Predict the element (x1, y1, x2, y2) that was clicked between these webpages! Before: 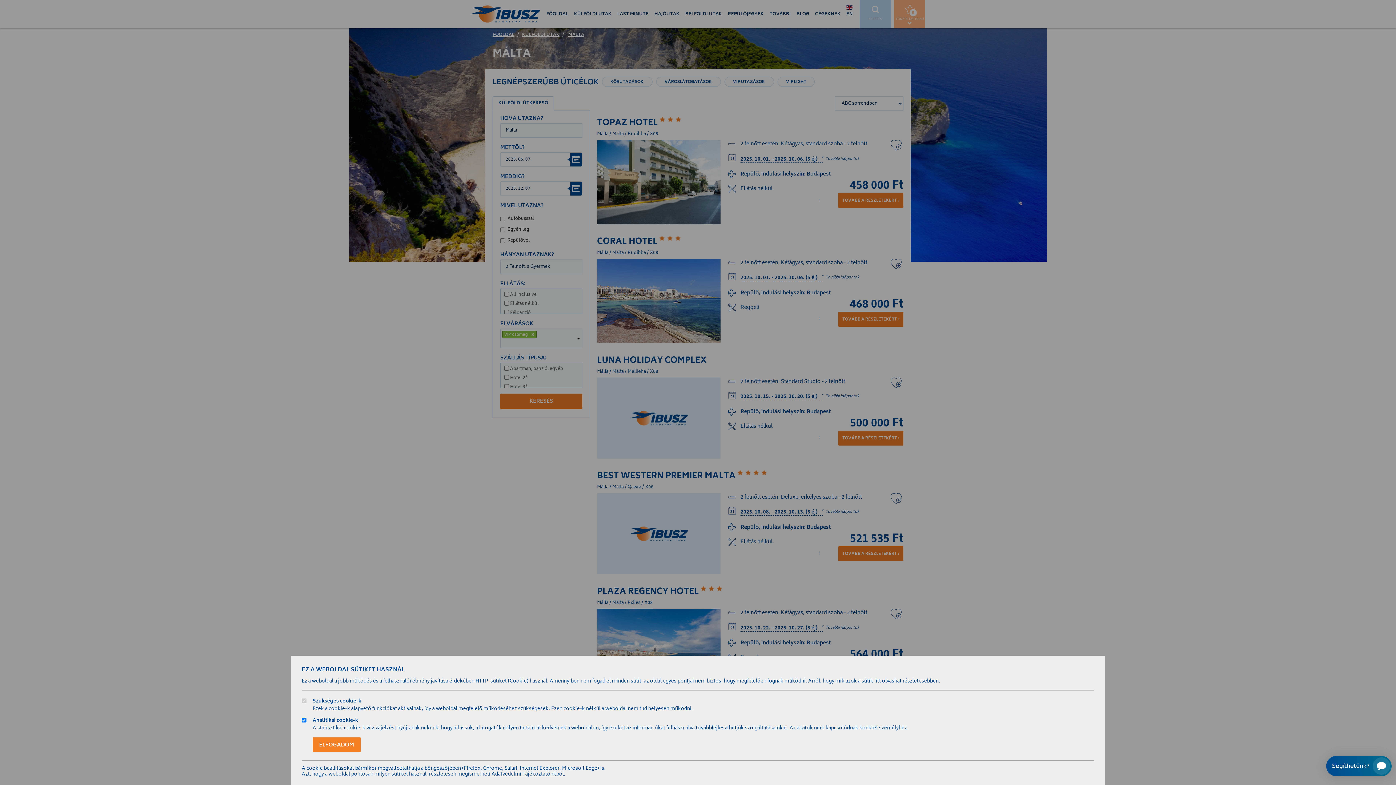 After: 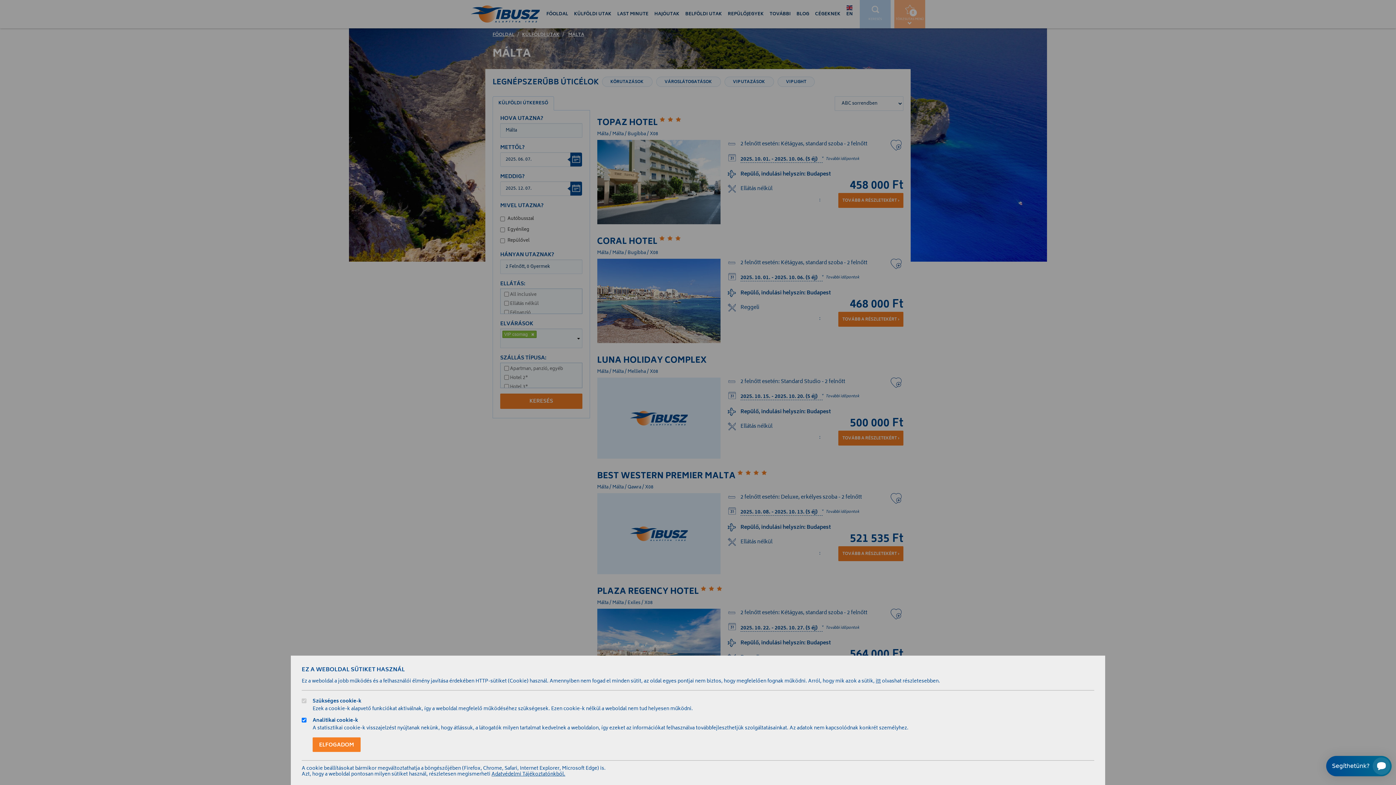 Action: bbox: (876, 677, 881, 686) label: itt